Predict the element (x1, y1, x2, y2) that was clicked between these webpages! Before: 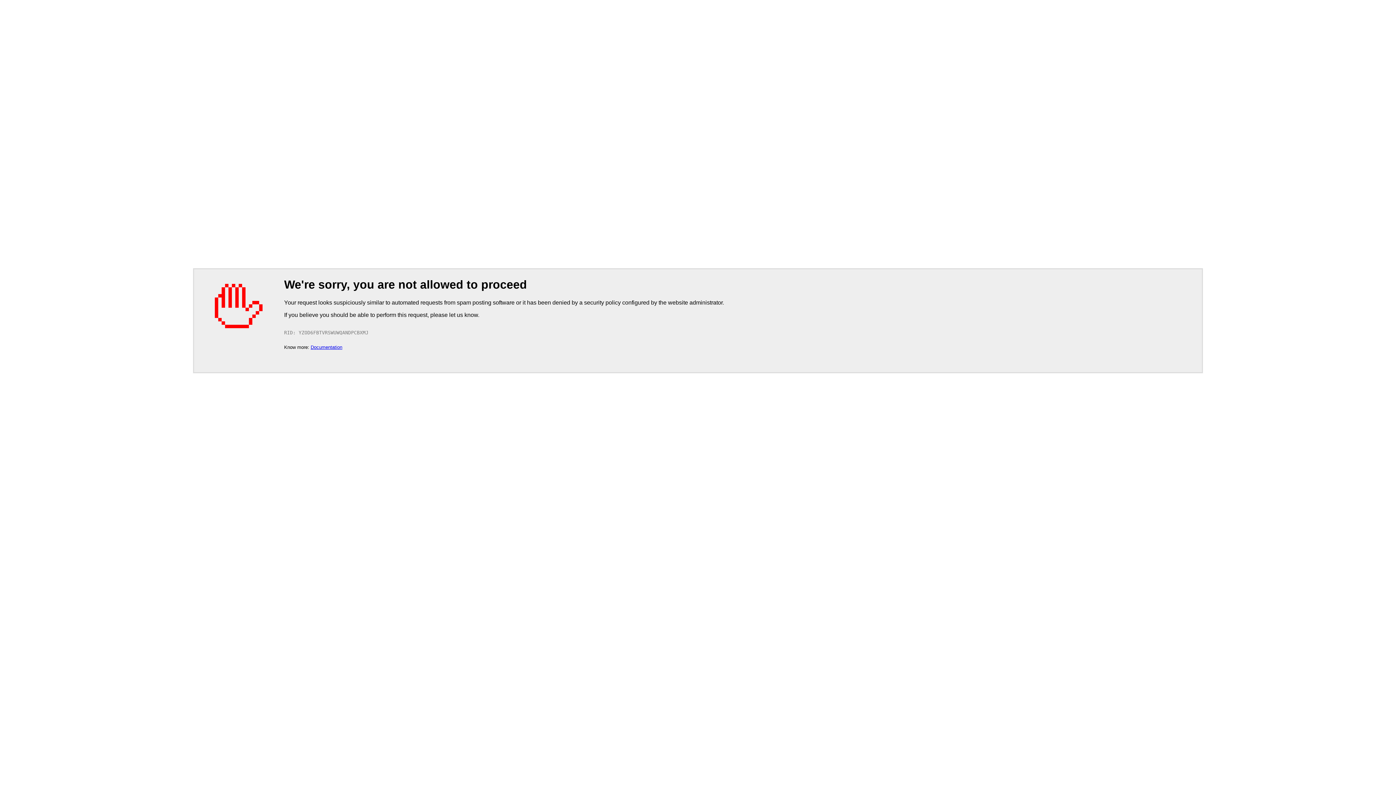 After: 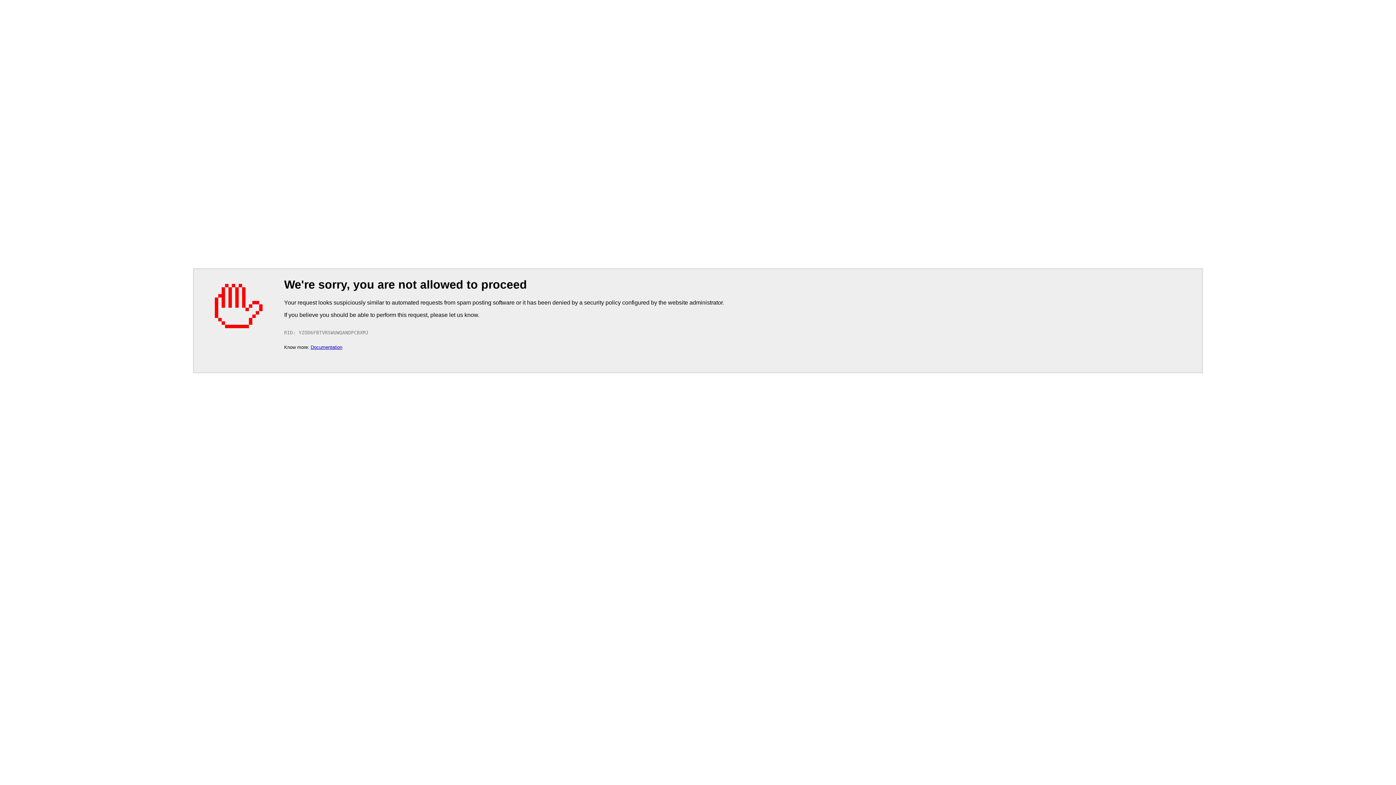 Action: label: Documentation bbox: (310, 344, 342, 350)